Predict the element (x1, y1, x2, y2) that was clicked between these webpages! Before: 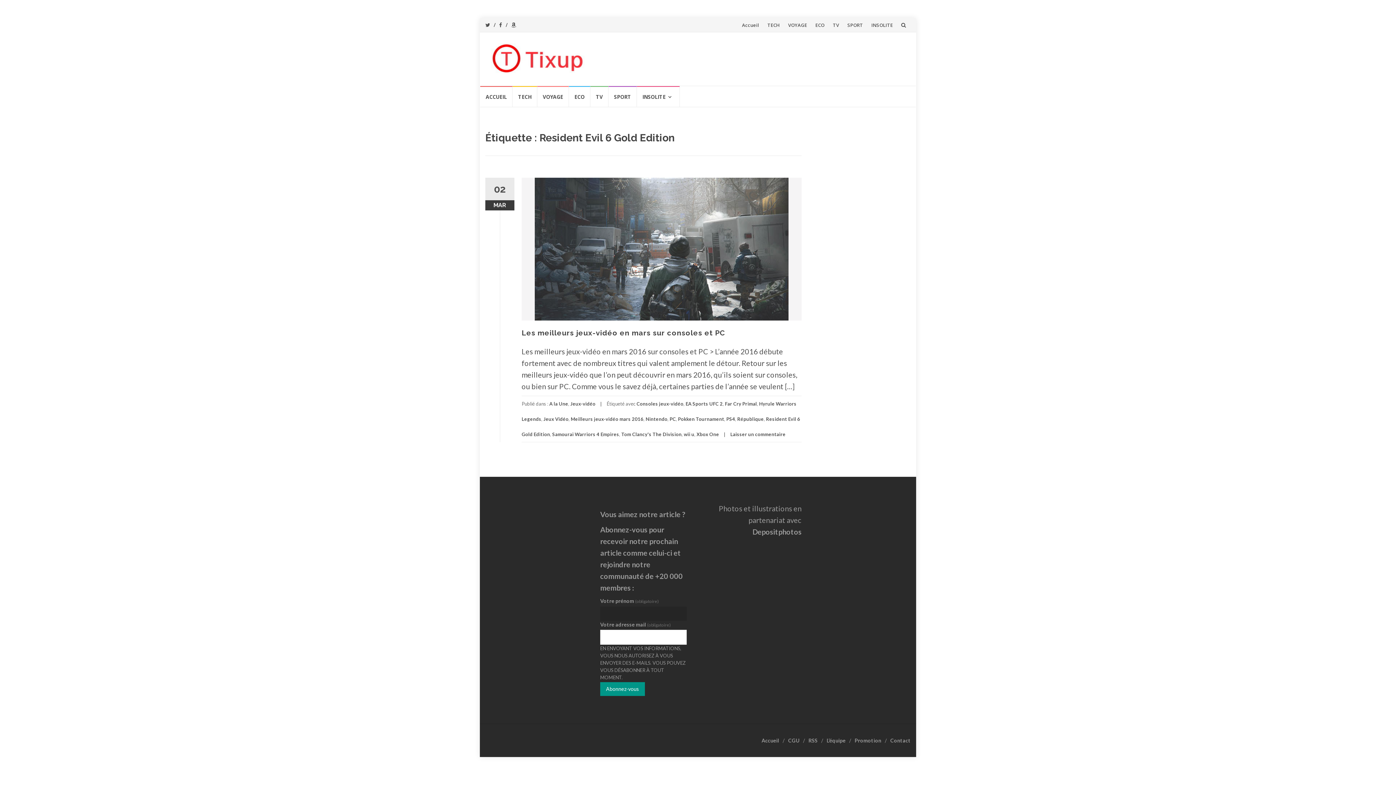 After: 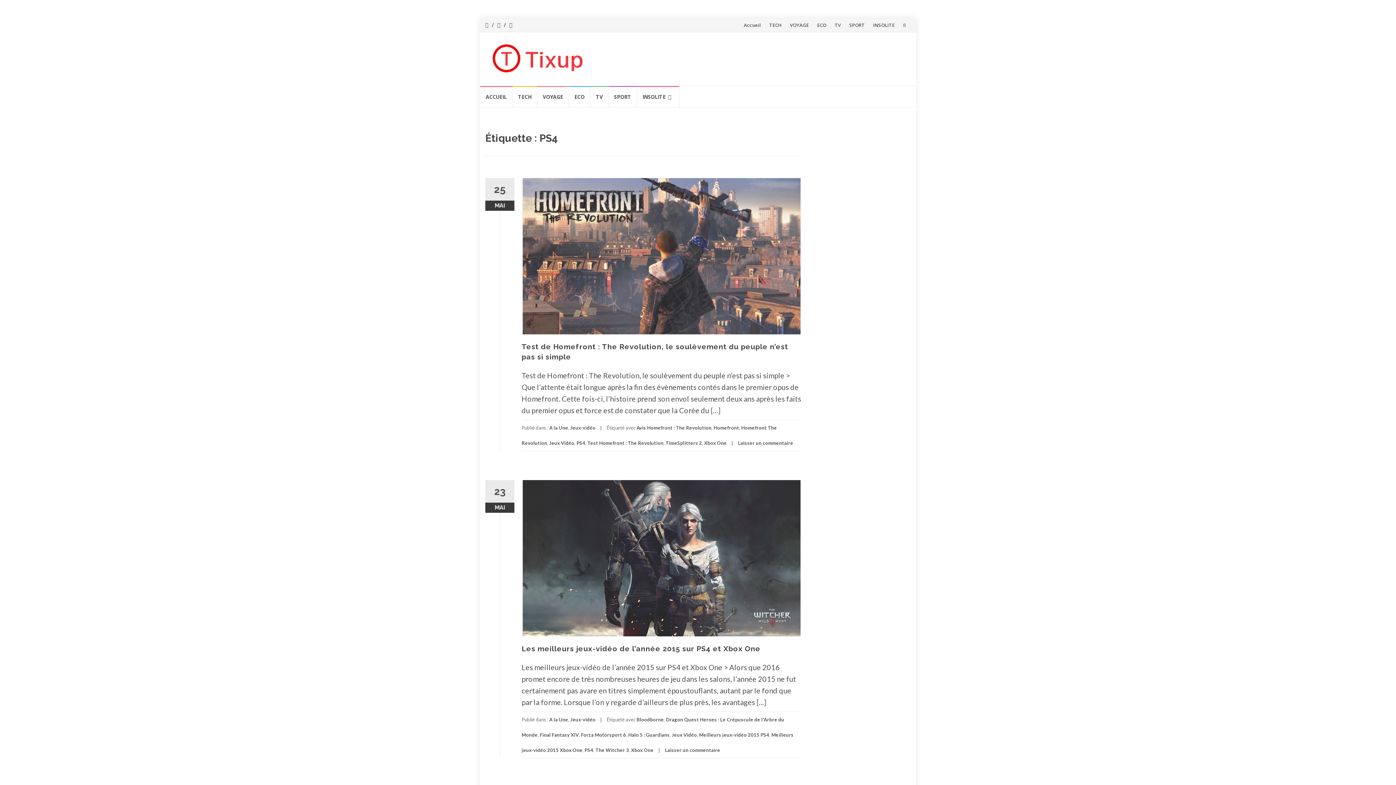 Action: bbox: (726, 416, 735, 422) label: PS4